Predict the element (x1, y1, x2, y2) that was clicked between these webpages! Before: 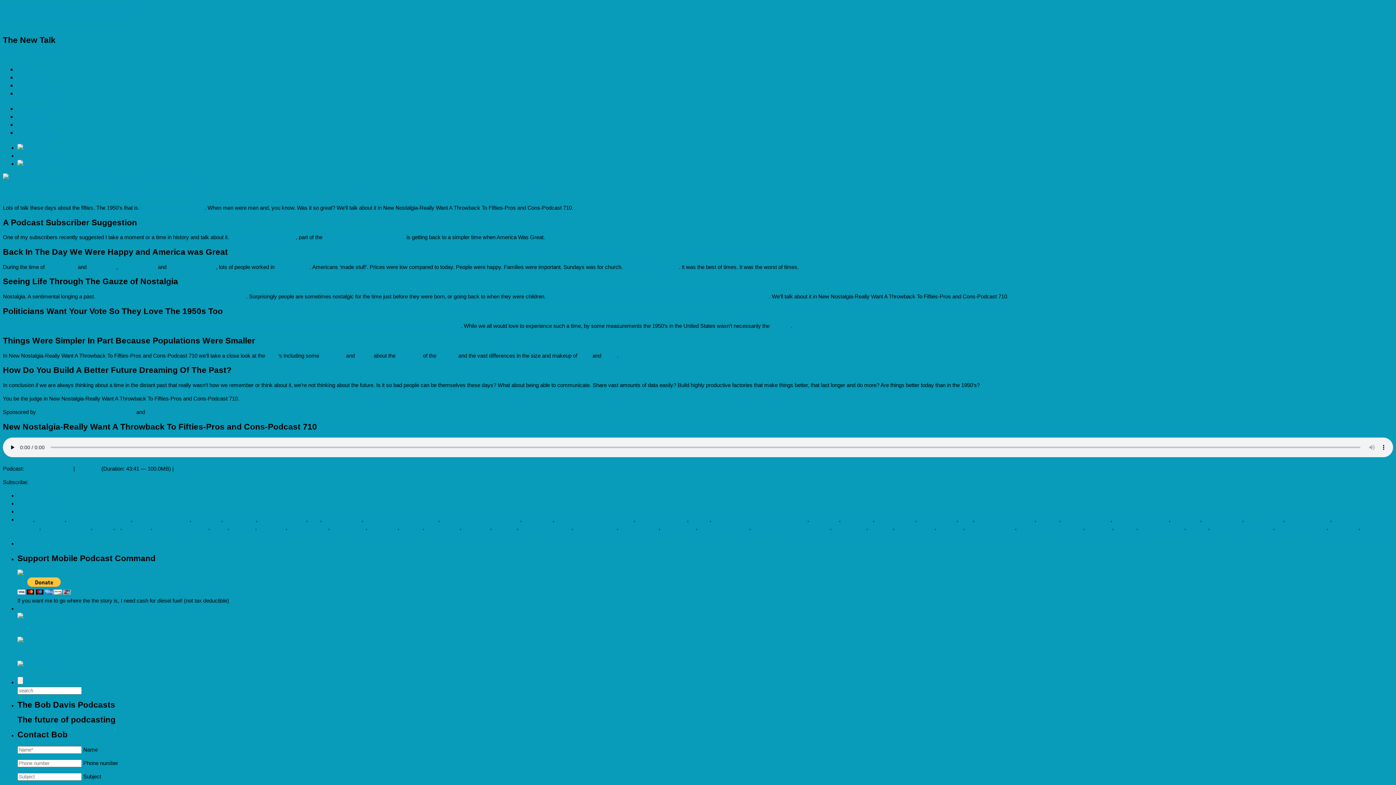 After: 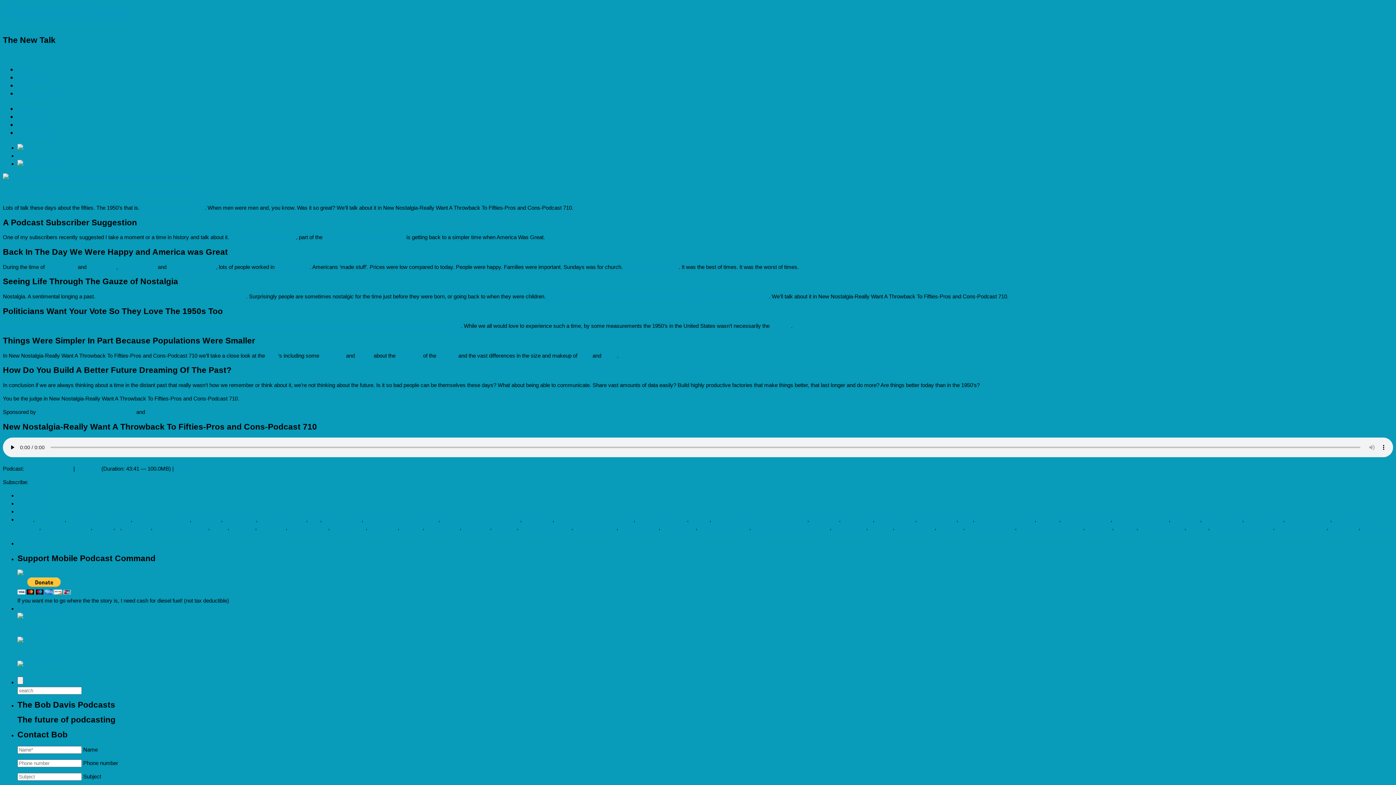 Action: bbox: (771, 323, 791, 329) label: jazz age